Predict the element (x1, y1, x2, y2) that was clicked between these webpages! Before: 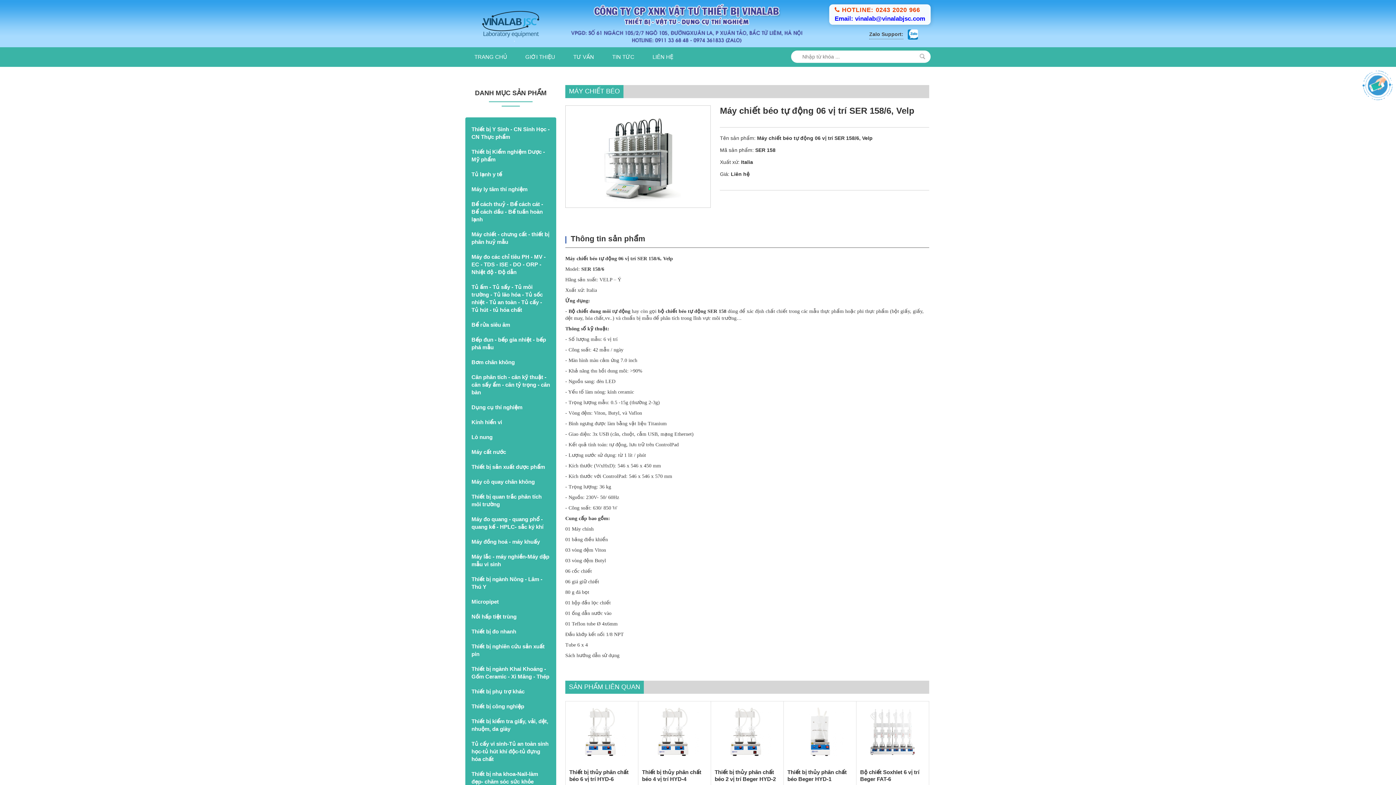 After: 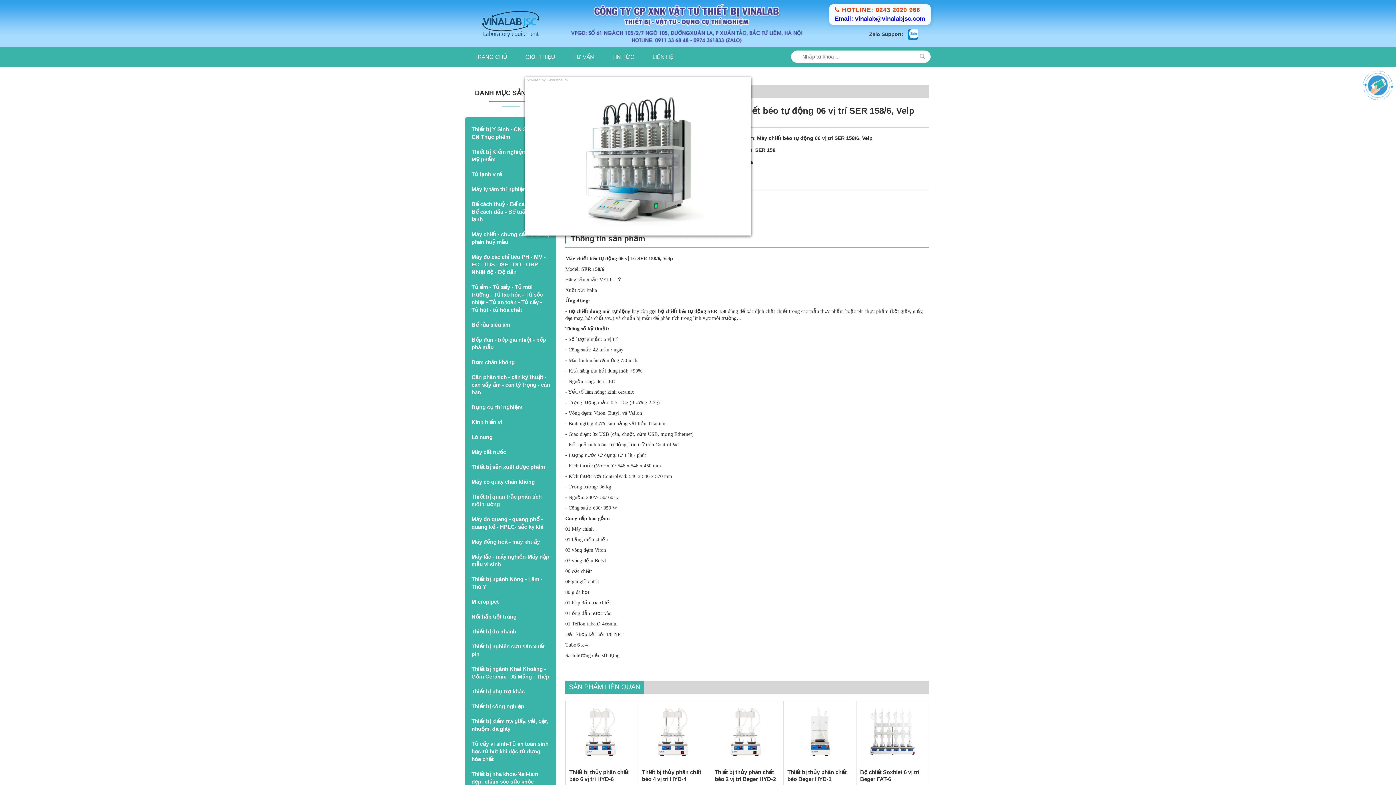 Action: bbox: (565, 105, 710, 207)